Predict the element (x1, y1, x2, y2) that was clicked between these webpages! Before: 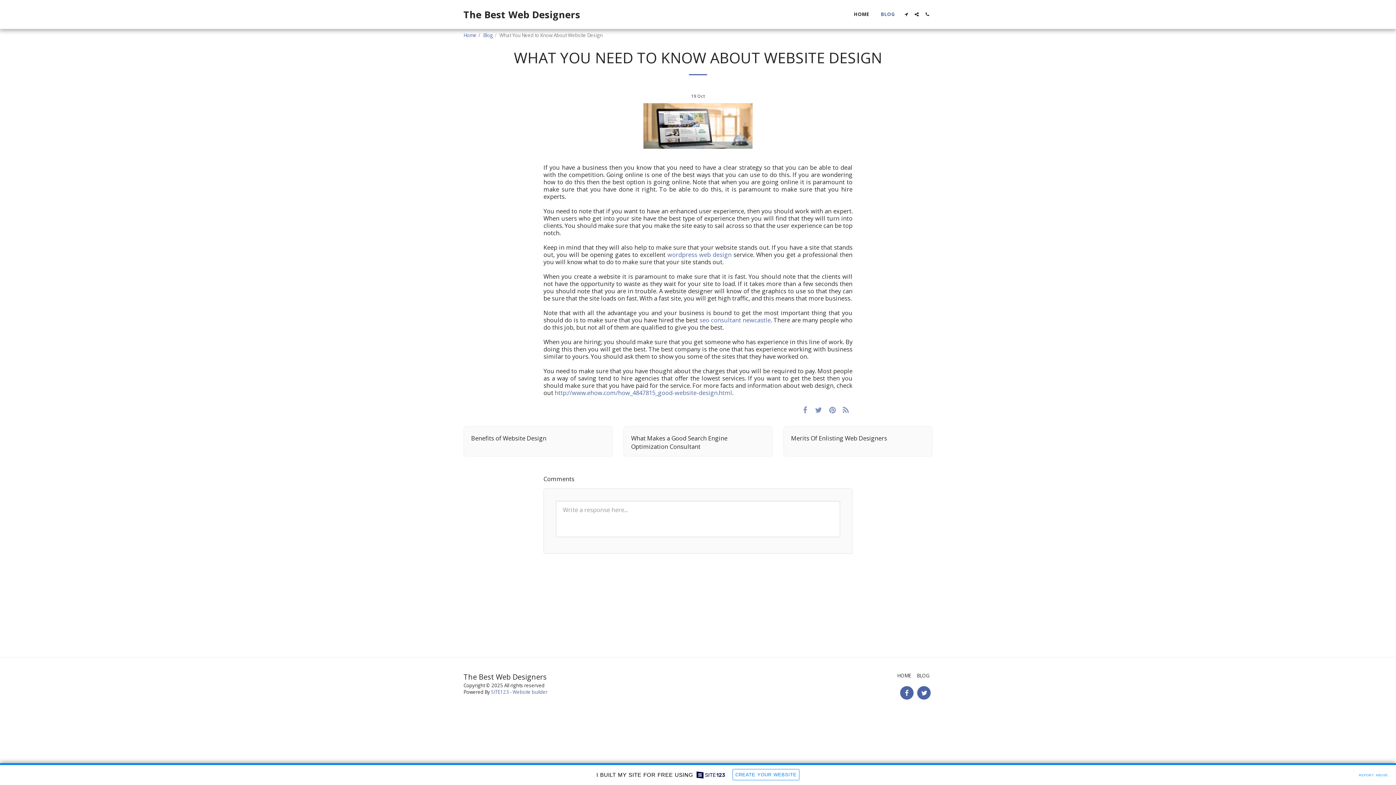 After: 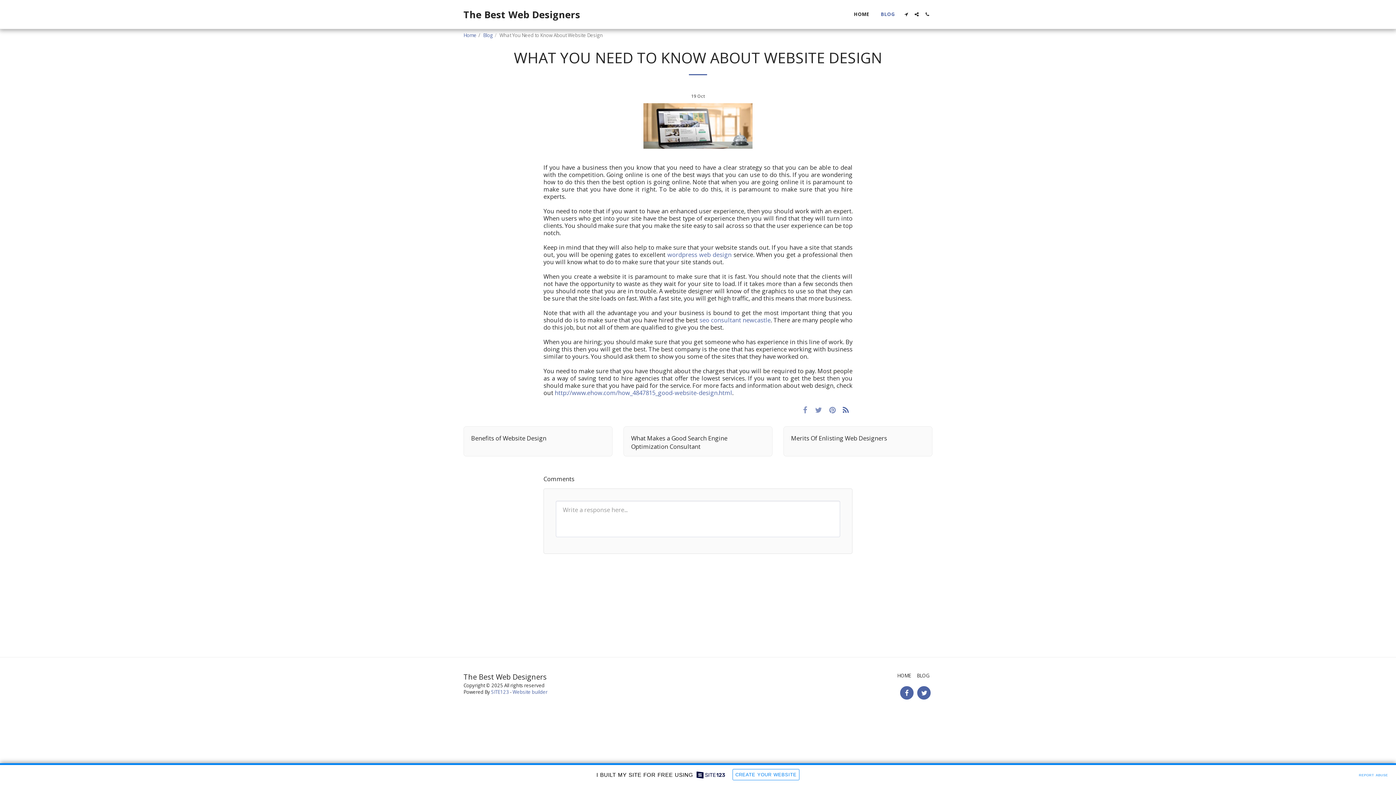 Action: label:   bbox: (839, 403, 852, 415)